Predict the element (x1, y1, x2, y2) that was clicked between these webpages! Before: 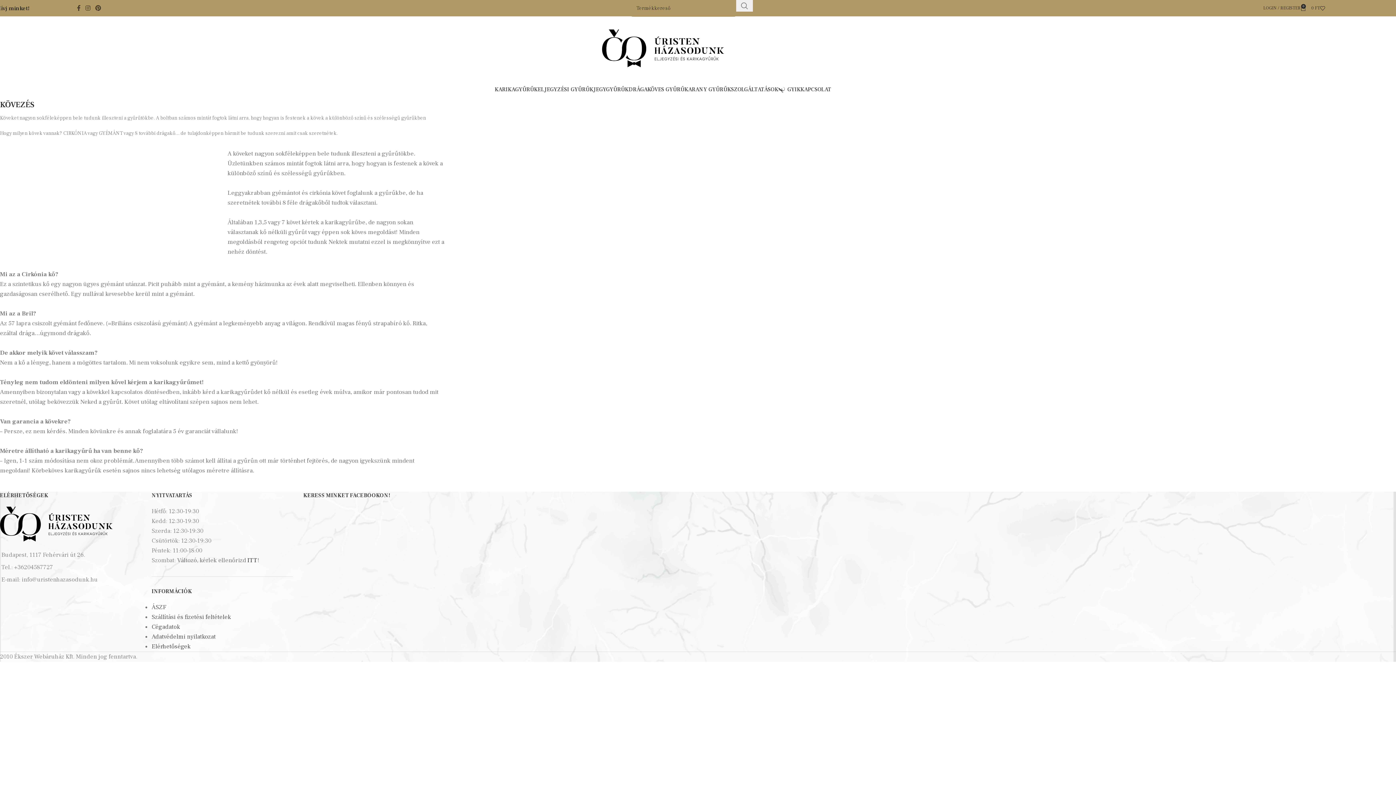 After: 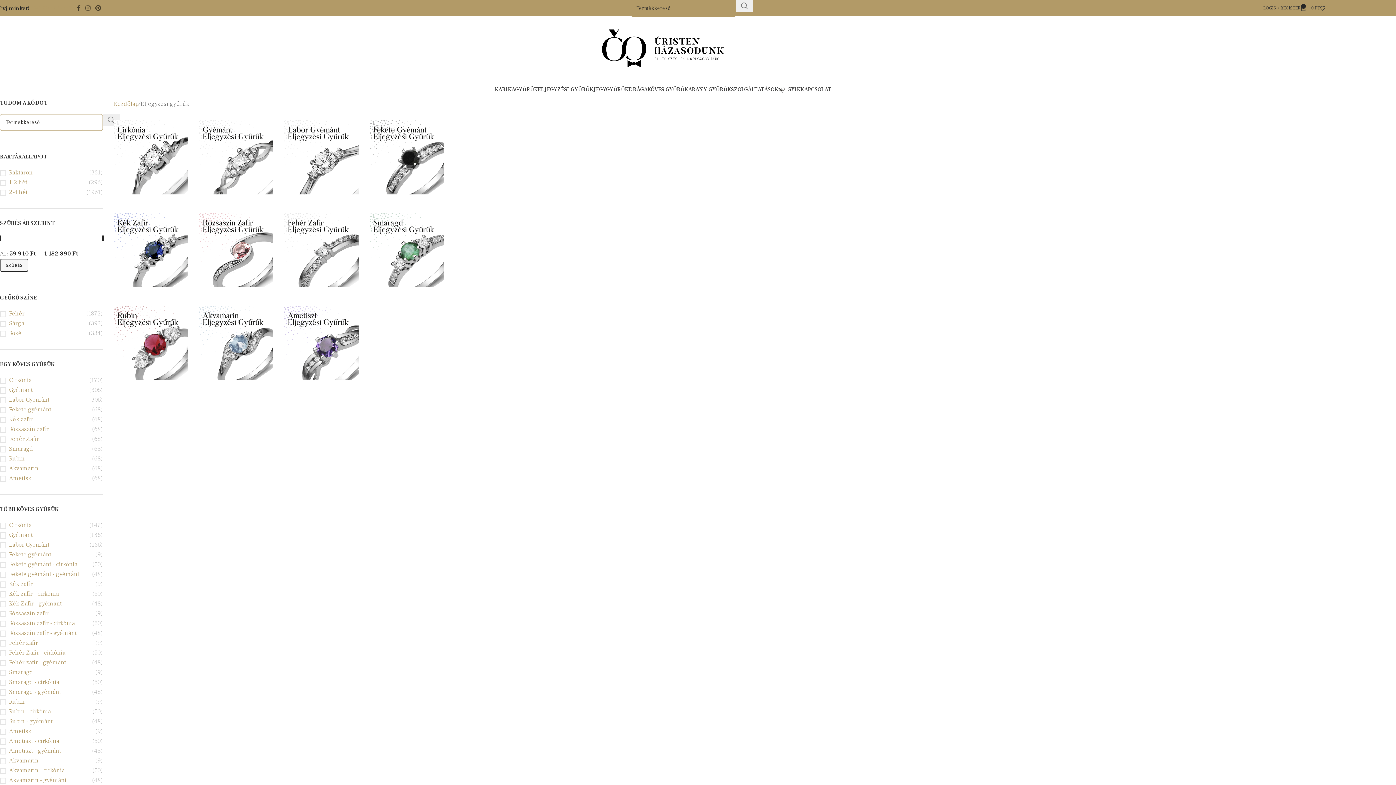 Action: bbox: (537, 82, 593, 97) label: ELJEGYZÉSI GYŰRŰK